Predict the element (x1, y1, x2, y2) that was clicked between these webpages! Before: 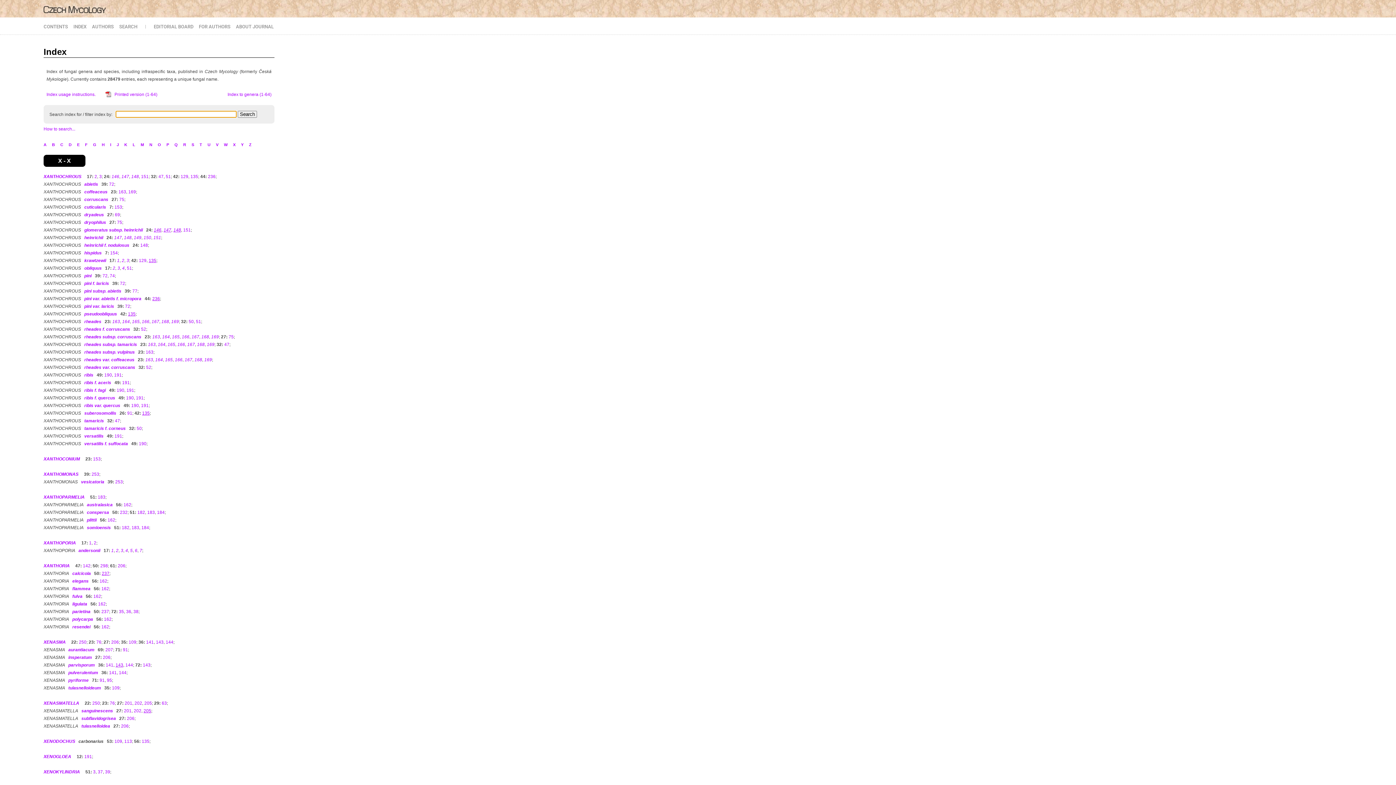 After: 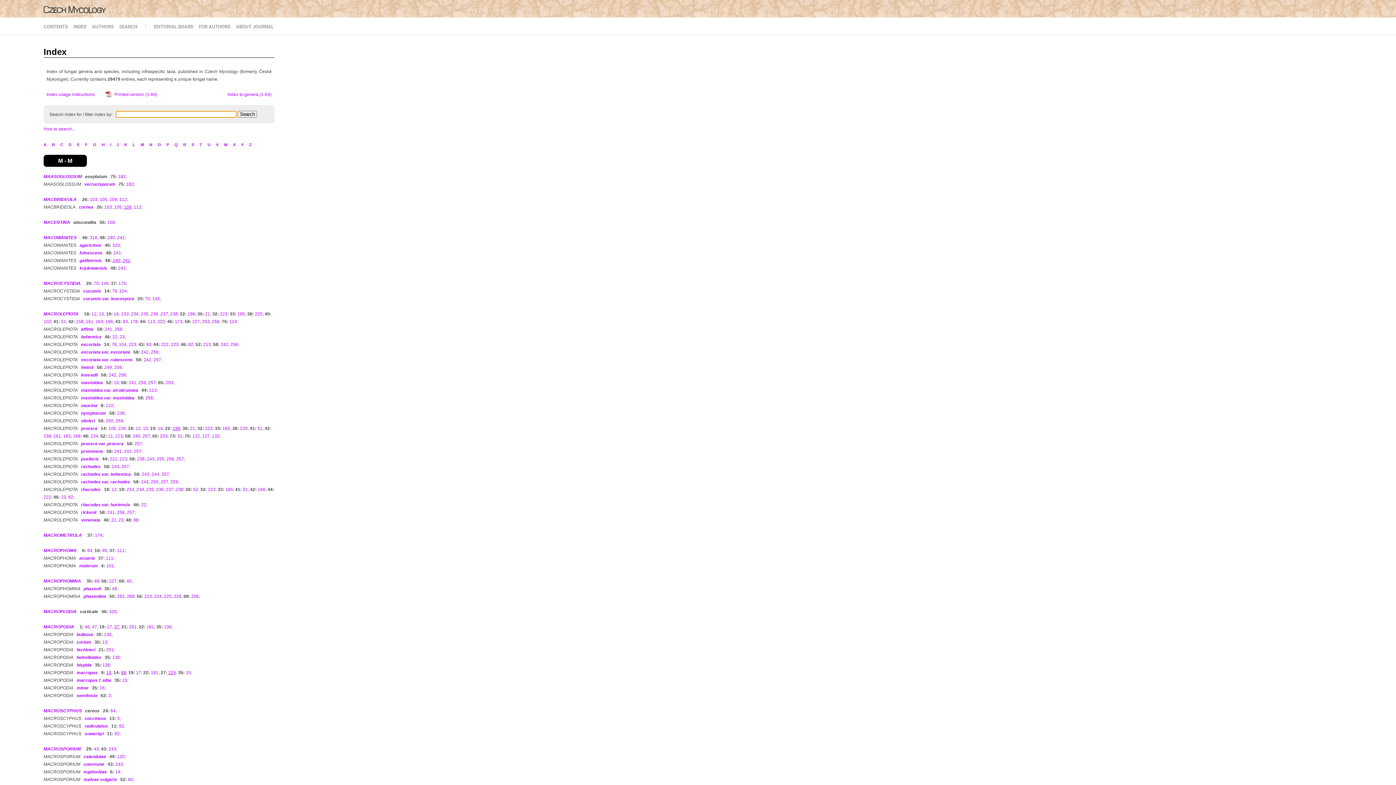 Action: label: M  bbox: (140, 142, 145, 146)